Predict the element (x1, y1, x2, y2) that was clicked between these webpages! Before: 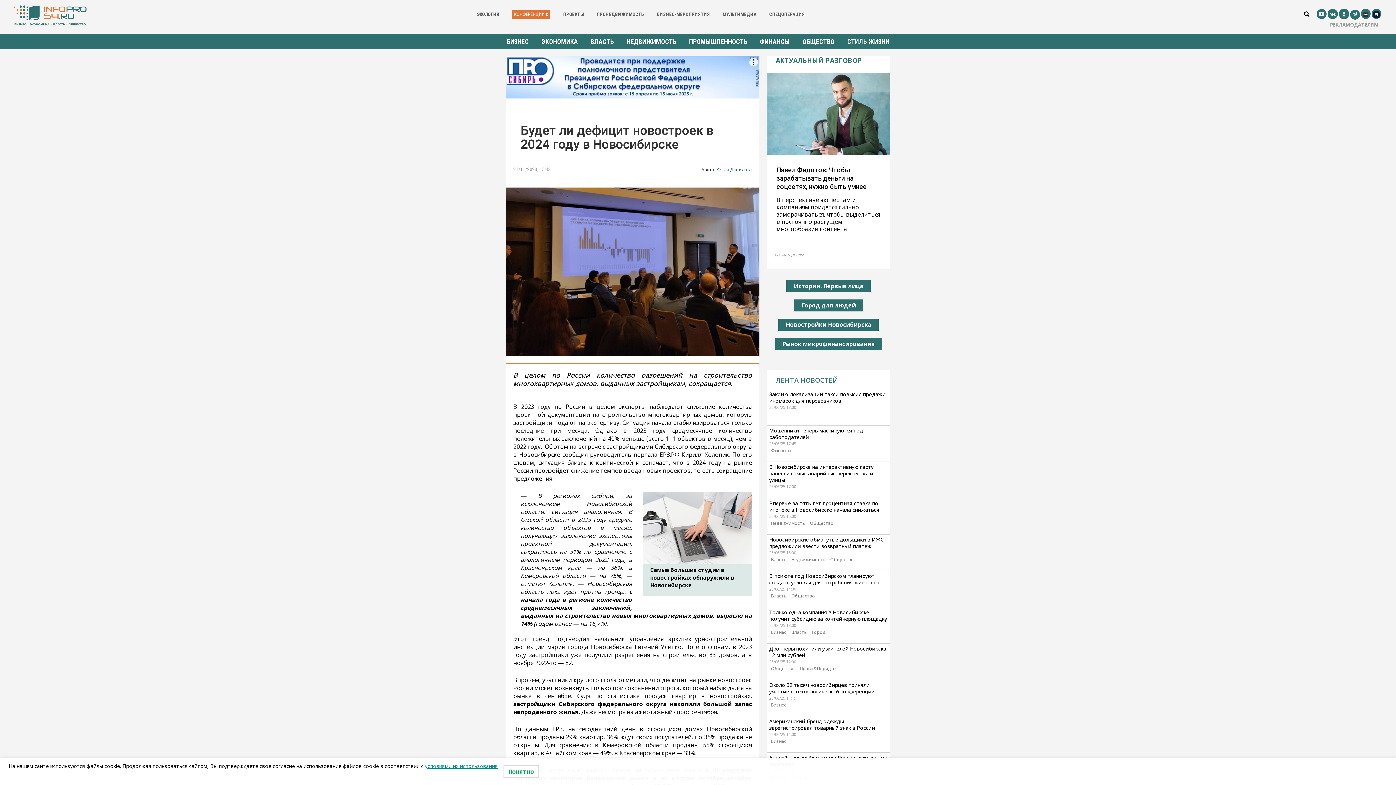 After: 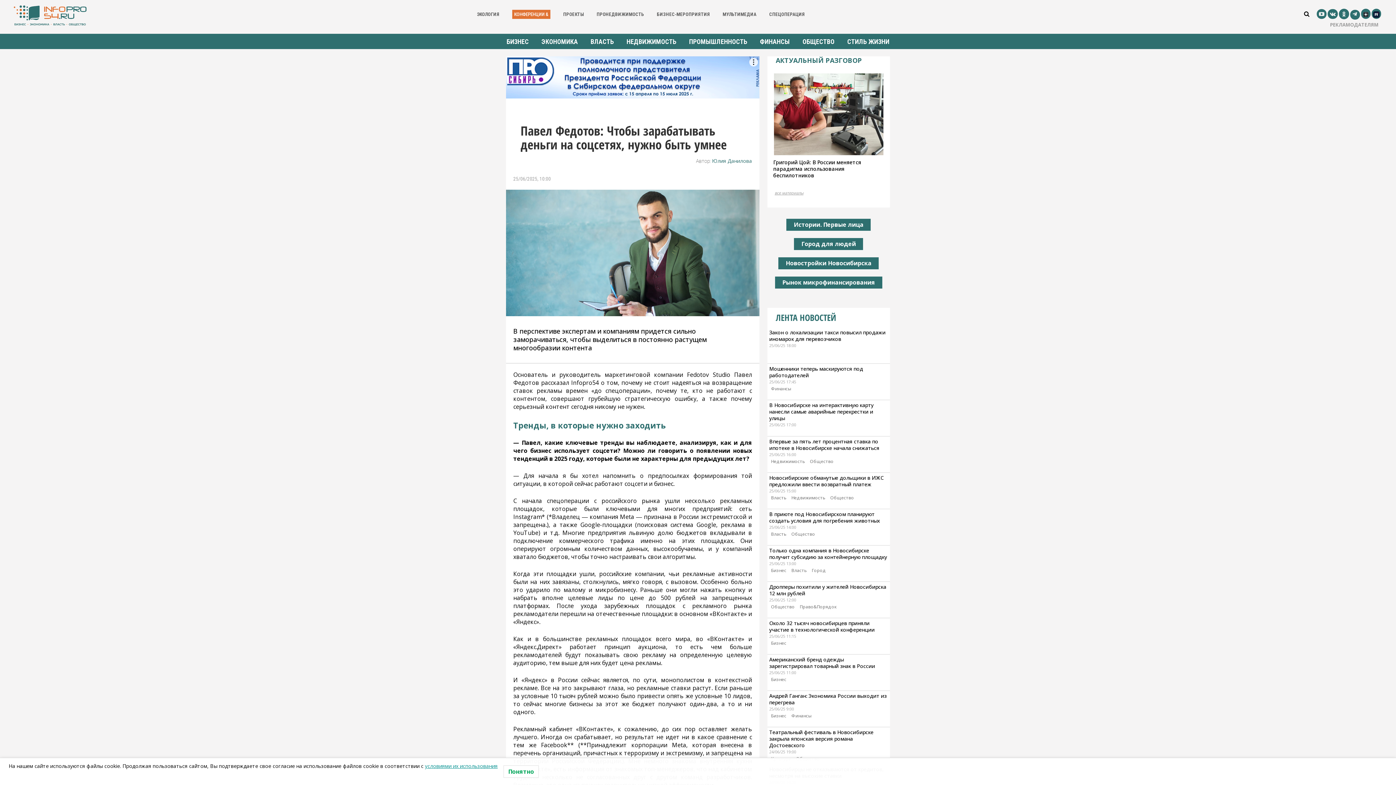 Action: bbox: (767, 73, 890, 155)